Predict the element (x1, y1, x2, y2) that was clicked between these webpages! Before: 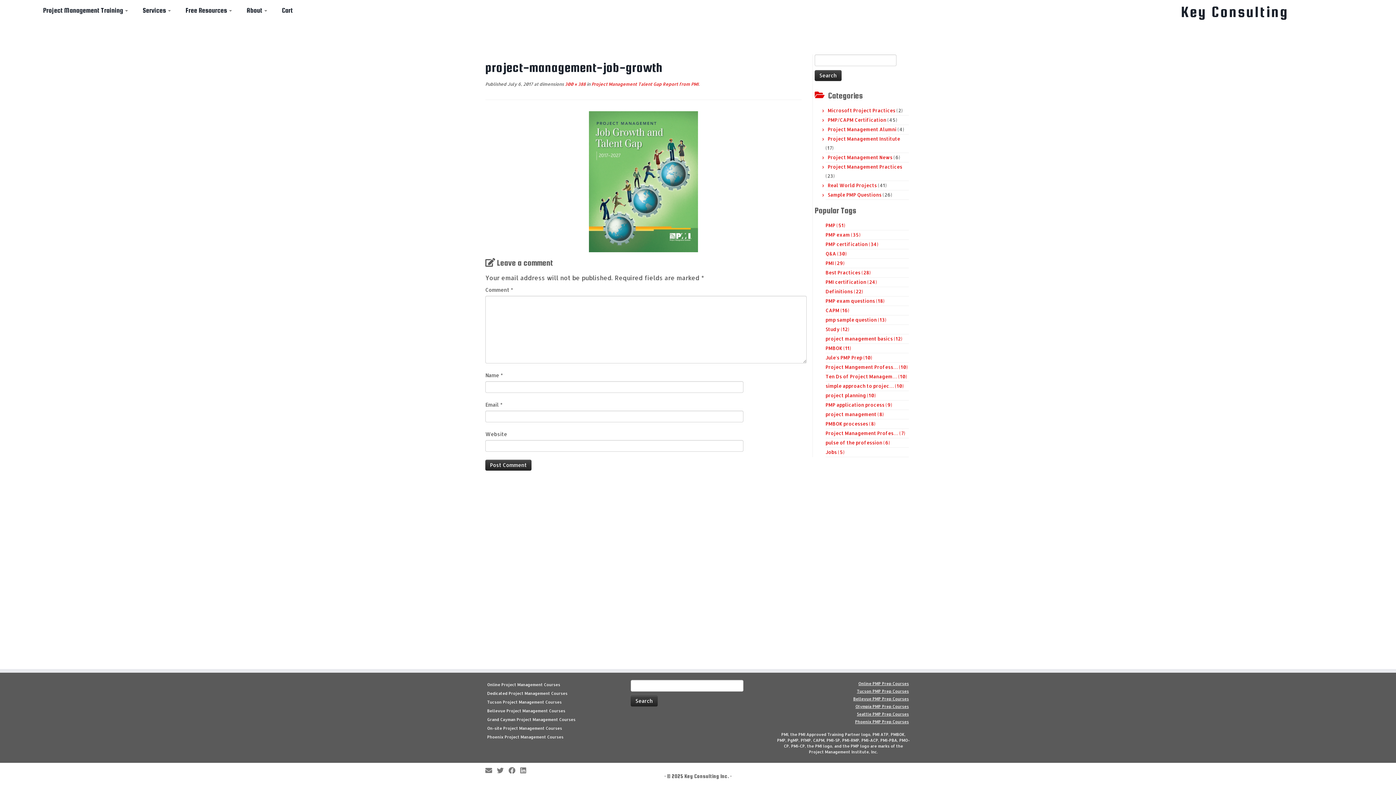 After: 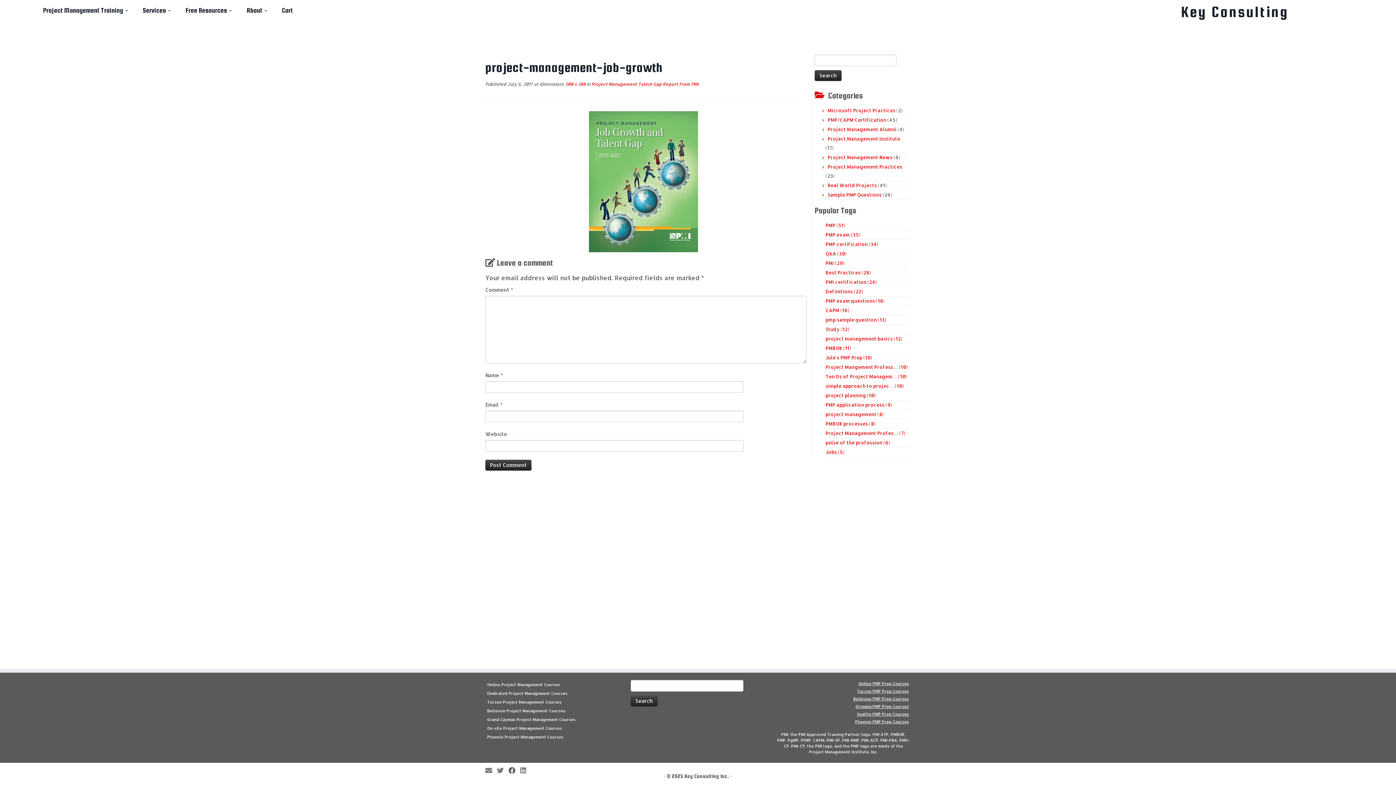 Action: bbox: (508, 767, 520, 775) label: Follow me on Facebook